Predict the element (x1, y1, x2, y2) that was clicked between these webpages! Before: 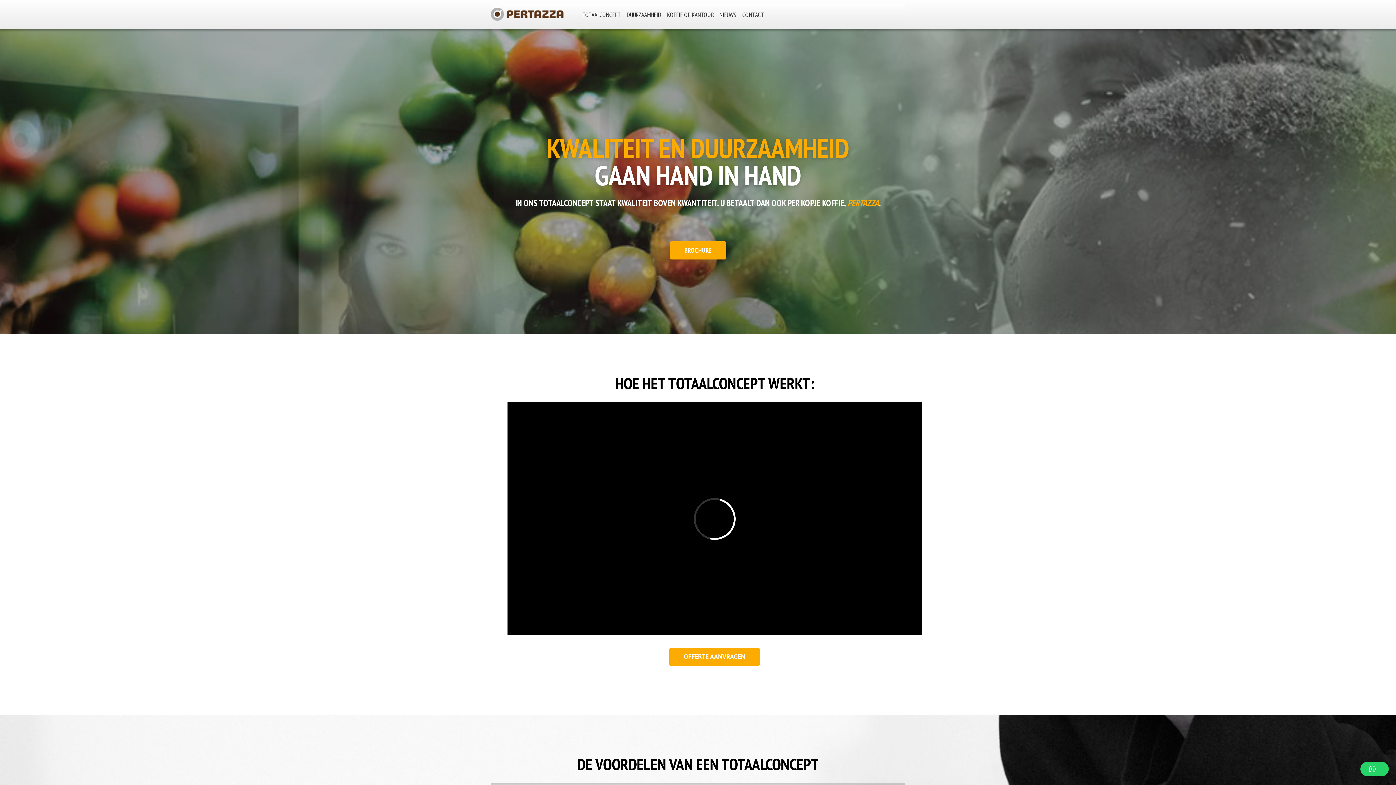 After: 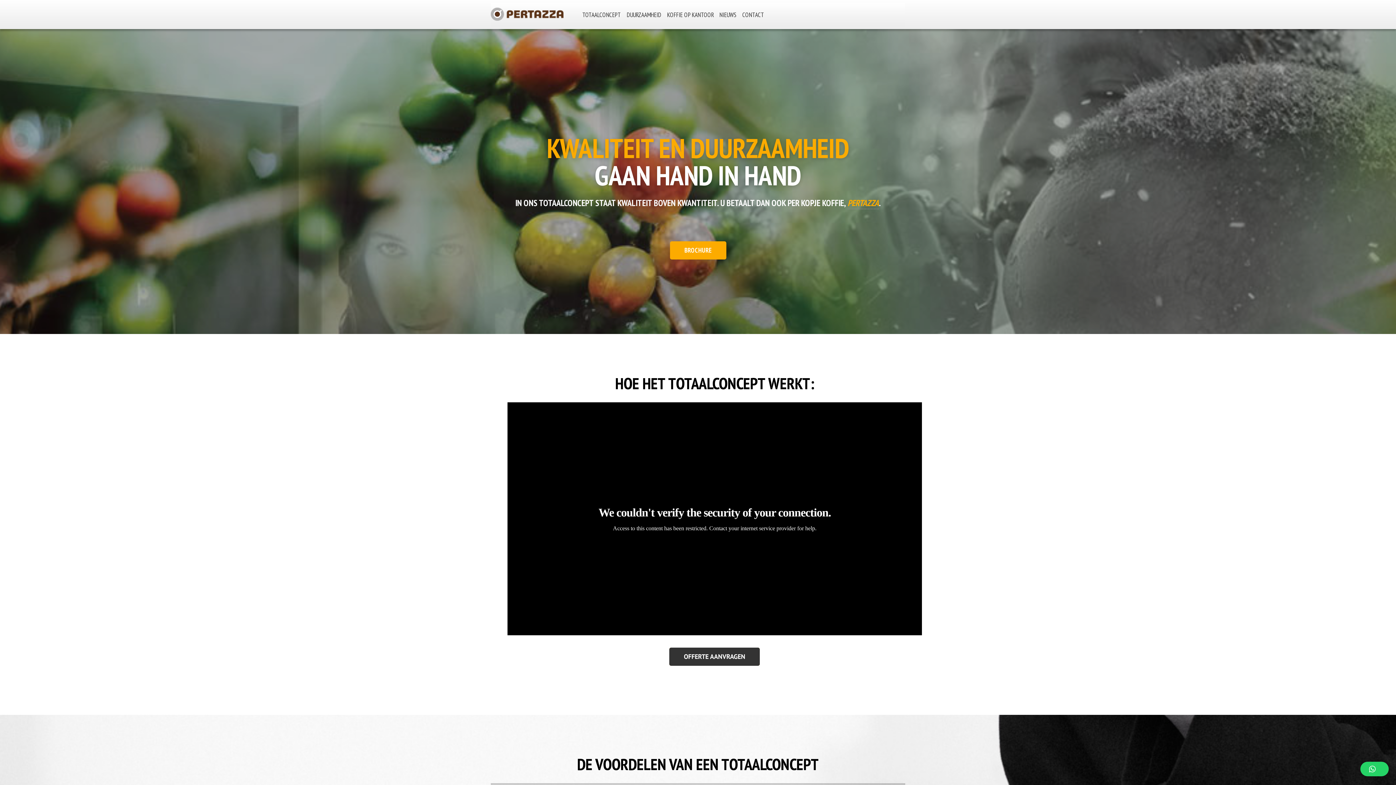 Action: bbox: (669, 648, 760, 666) label: OFFERTE AANVRAGEN